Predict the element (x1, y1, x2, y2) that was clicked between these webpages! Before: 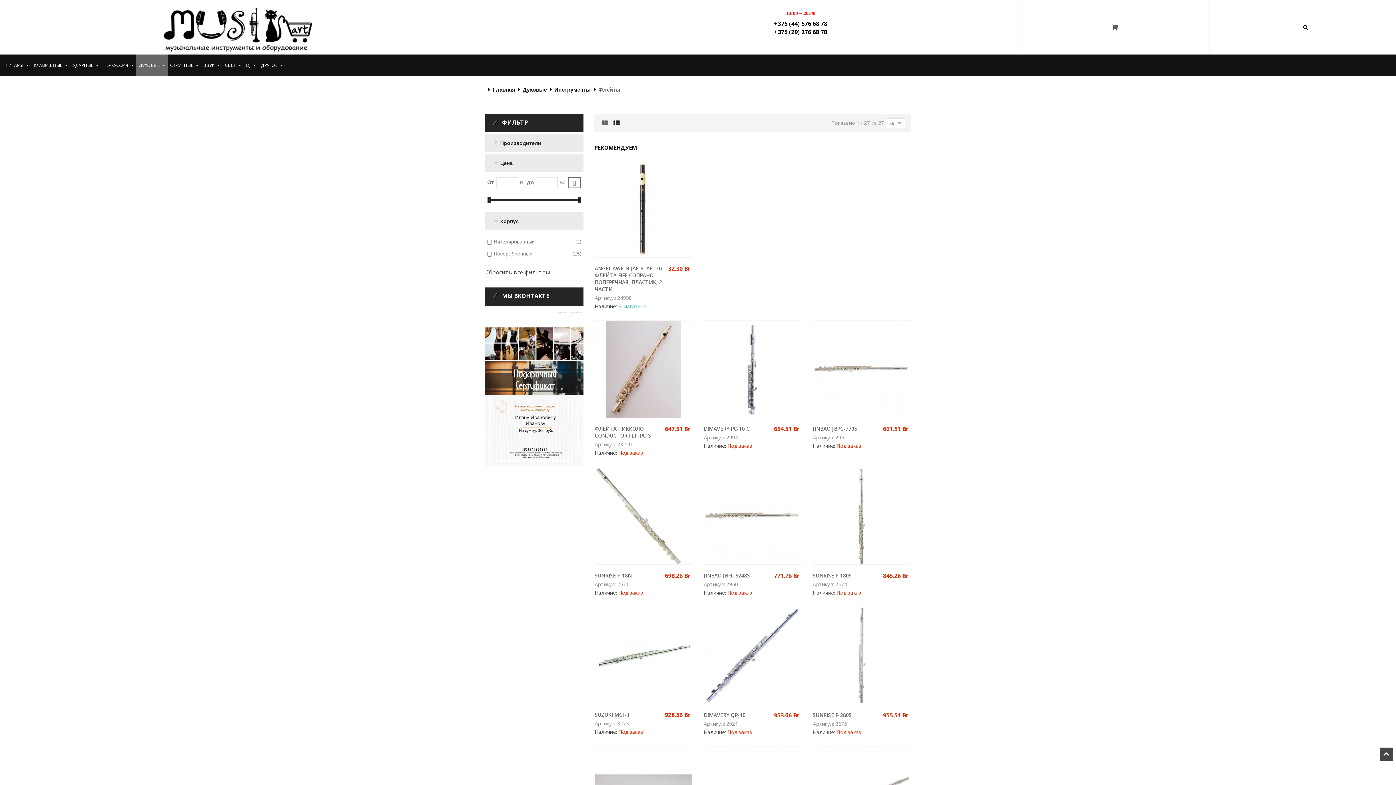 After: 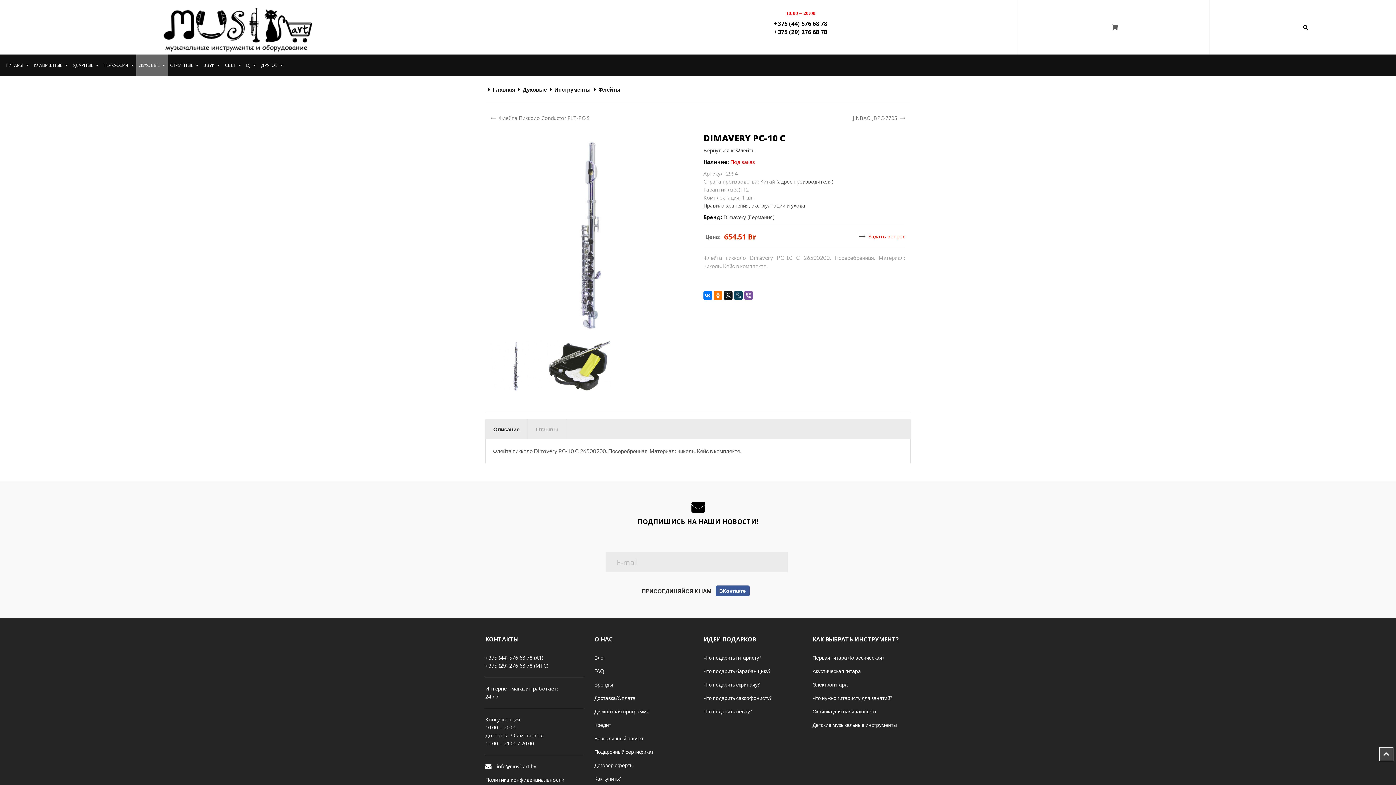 Action: label: DIMAVERY PC-10 C bbox: (703, 425, 749, 432)